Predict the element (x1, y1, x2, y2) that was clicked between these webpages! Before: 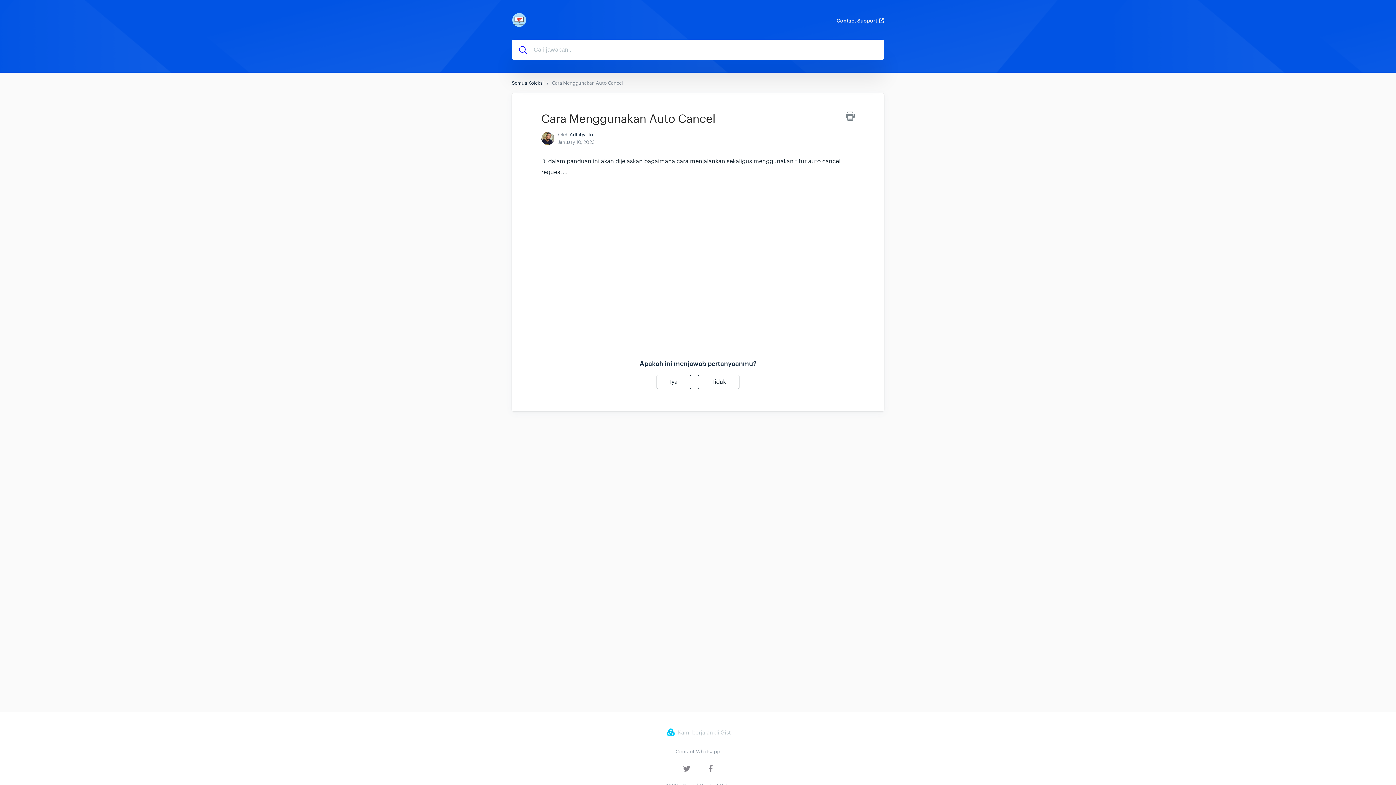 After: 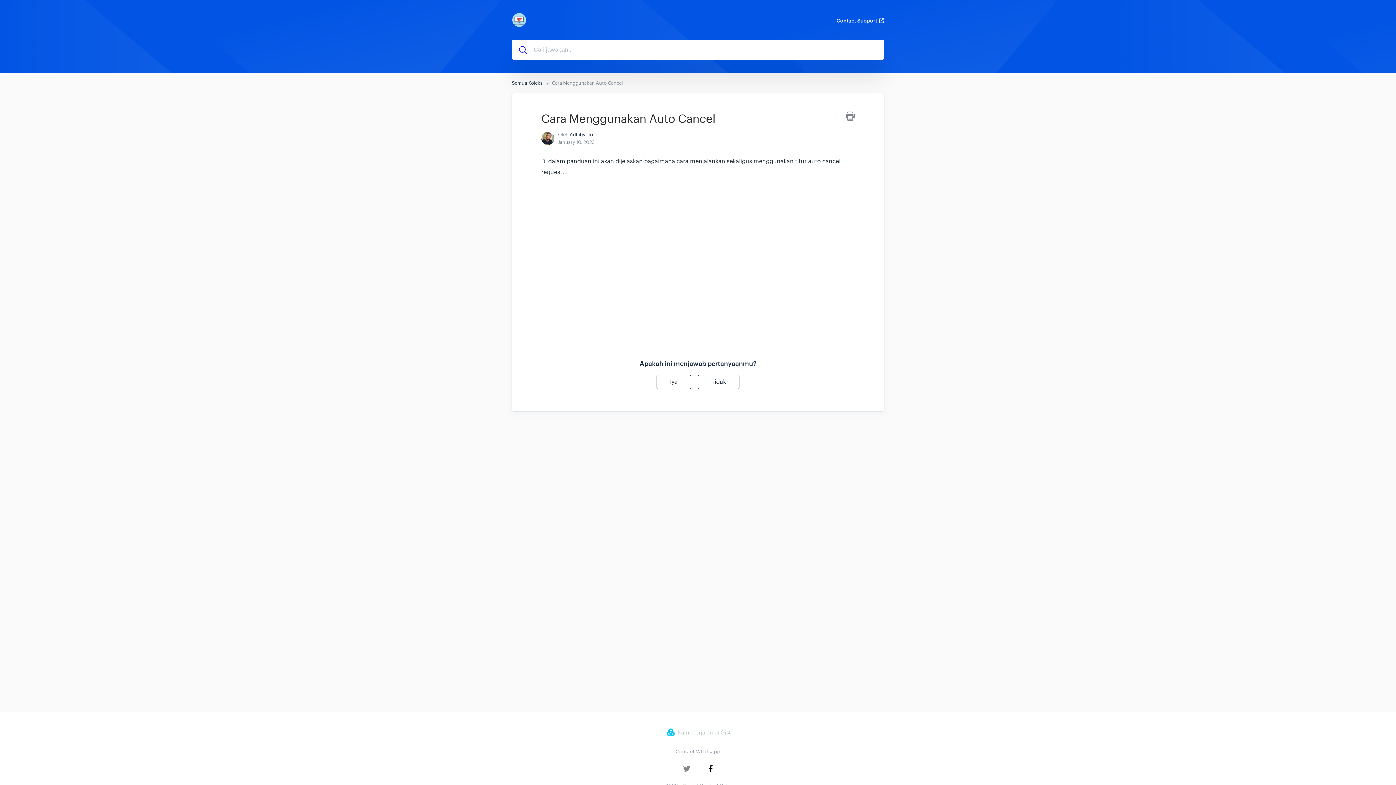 Action: bbox: (708, 765, 713, 772)